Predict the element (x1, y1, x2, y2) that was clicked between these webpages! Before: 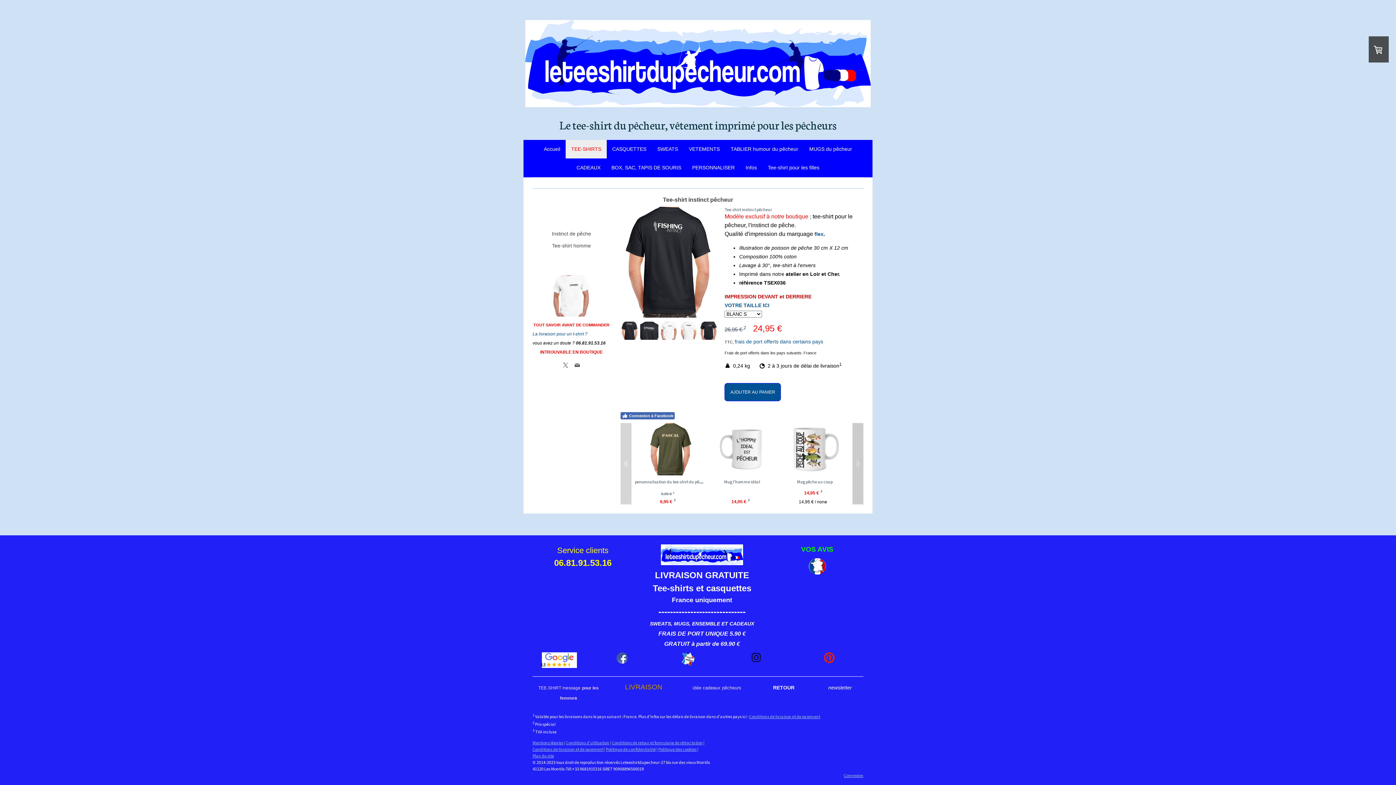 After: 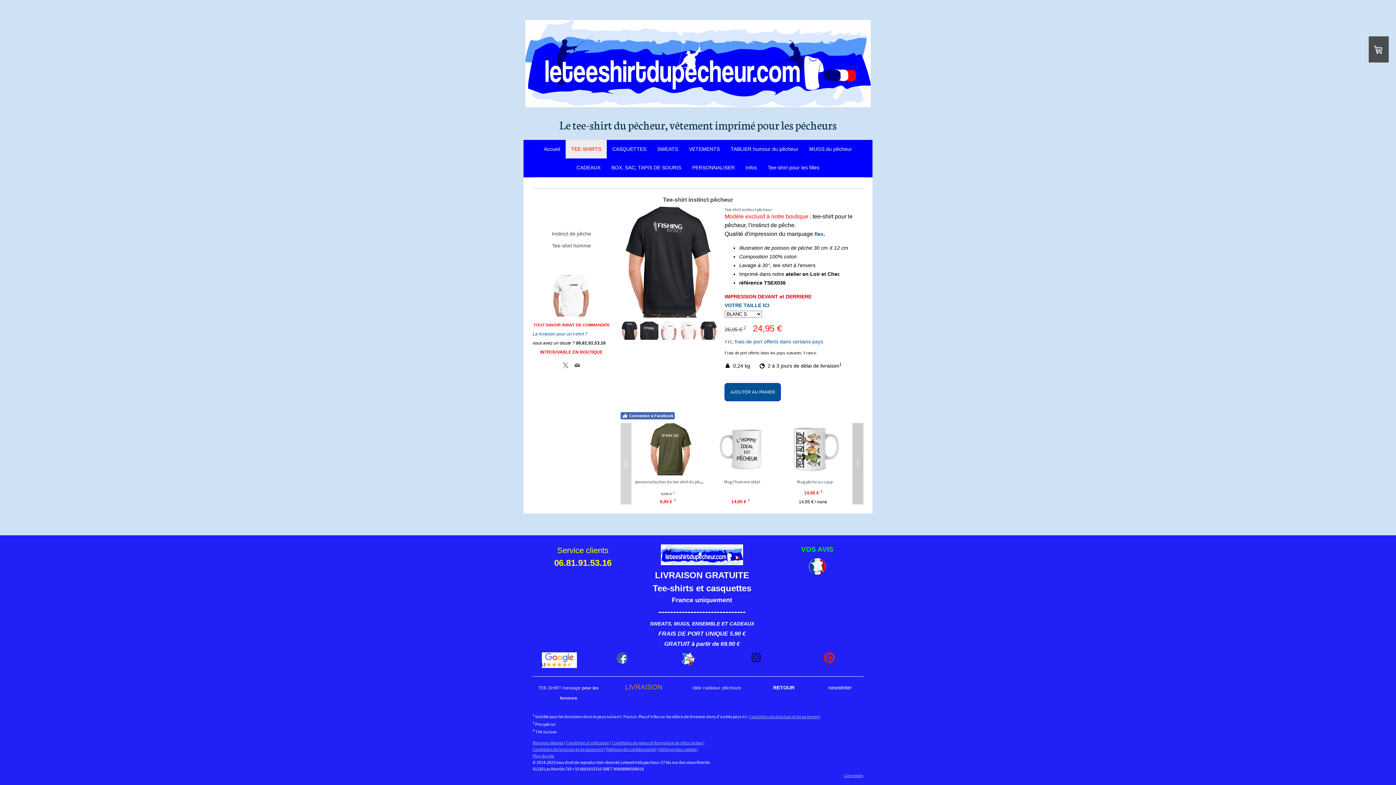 Action: bbox: (560, 360, 570, 370)